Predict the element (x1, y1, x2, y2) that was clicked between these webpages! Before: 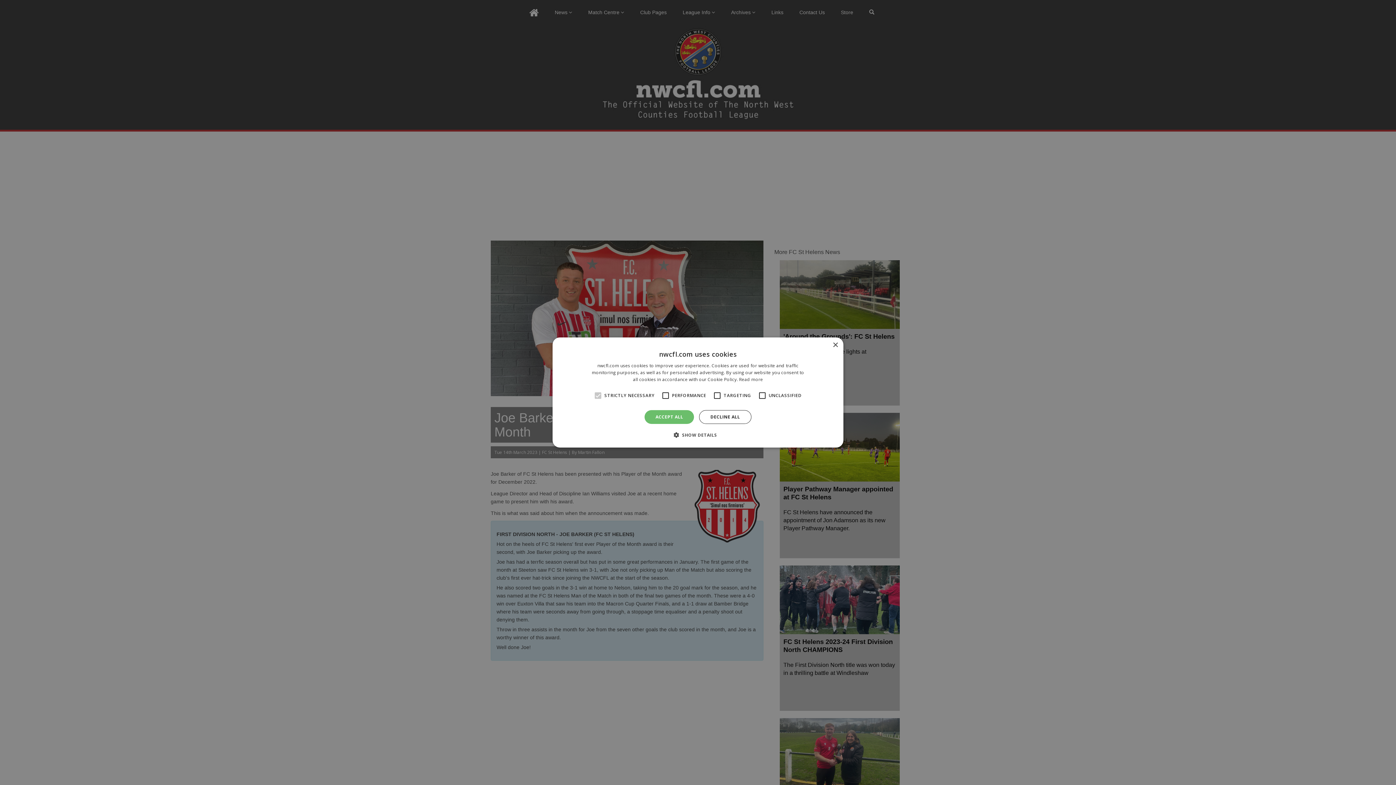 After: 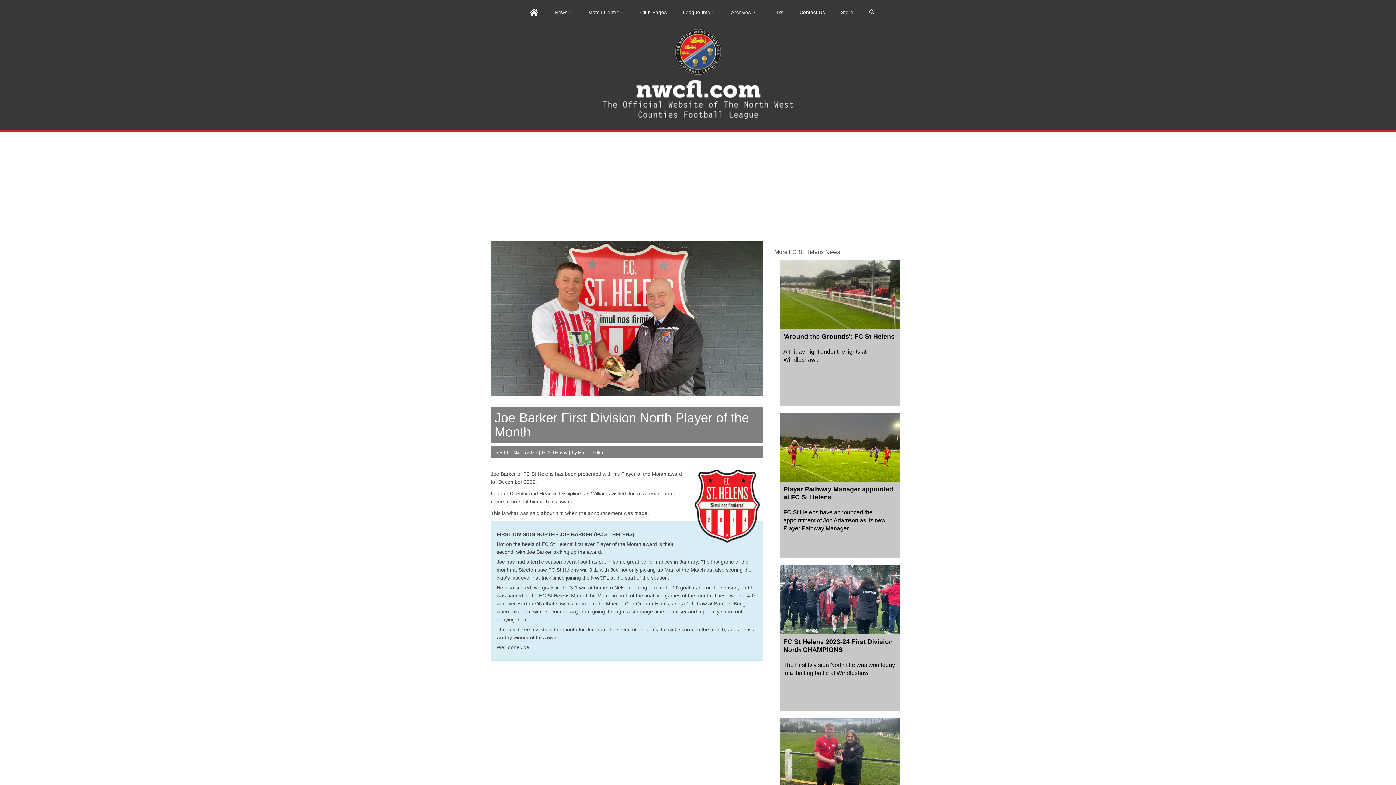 Action: label: DECLINE ALL bbox: (699, 410, 751, 424)